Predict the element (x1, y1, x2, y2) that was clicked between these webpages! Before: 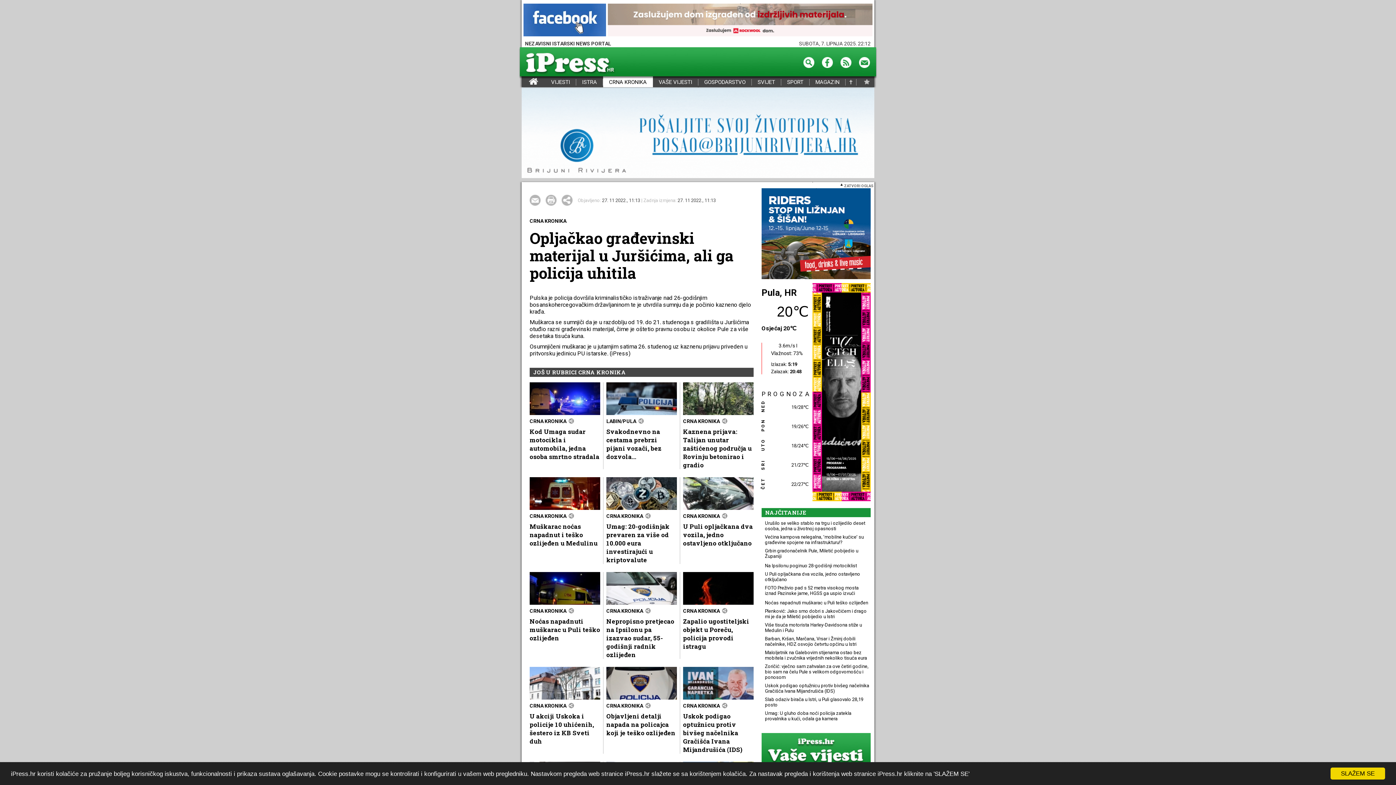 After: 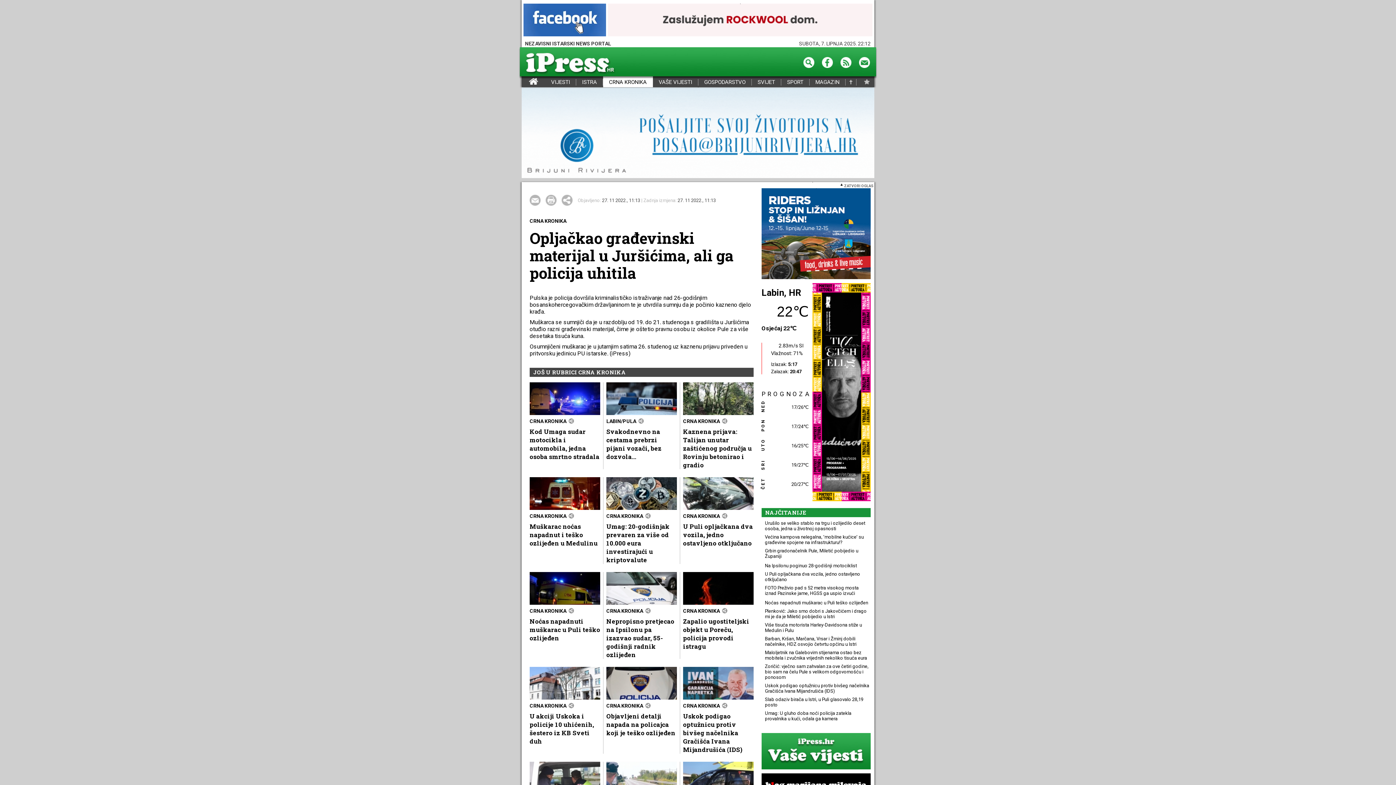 Action: label: SLAŽEM SE bbox: (1330, 768, 1385, 780)